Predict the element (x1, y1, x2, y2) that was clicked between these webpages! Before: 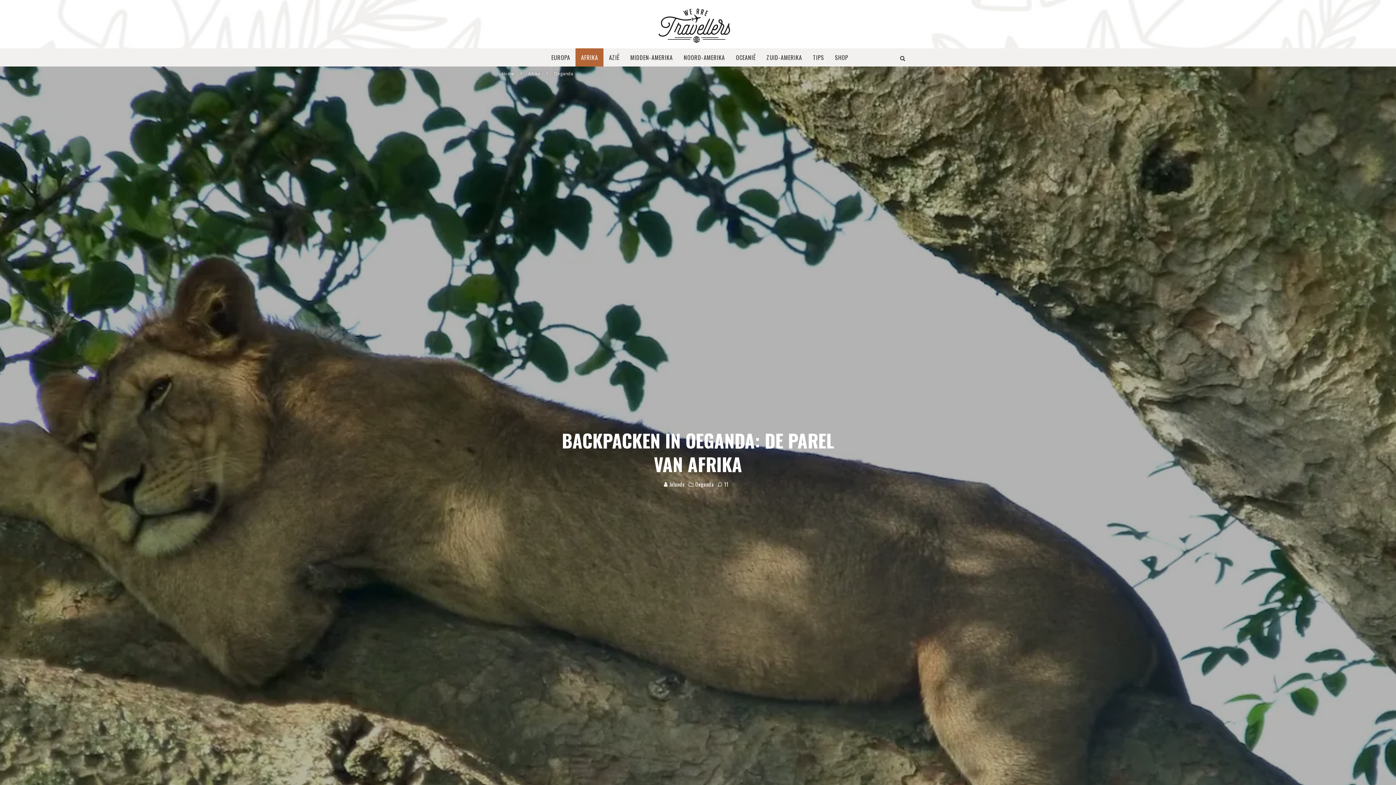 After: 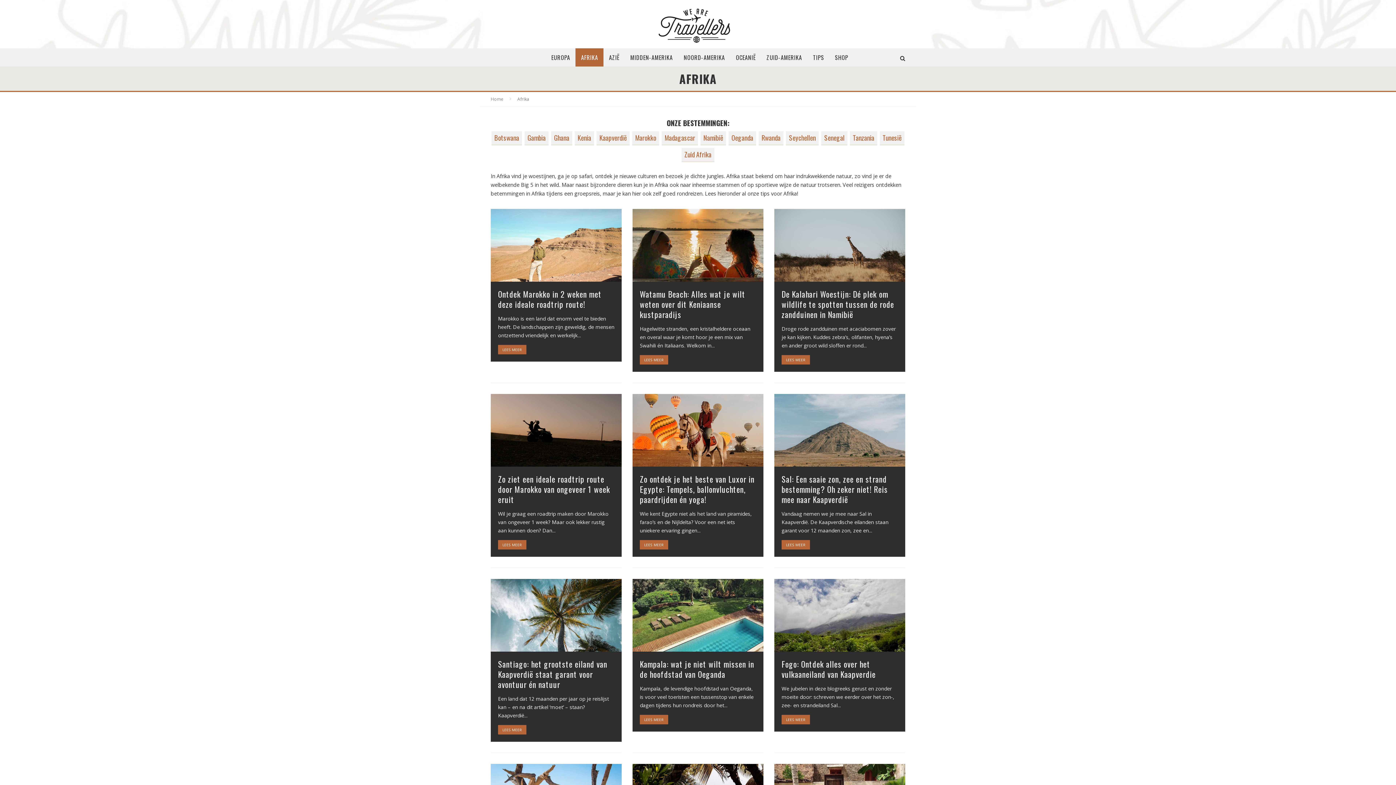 Action: label: Afrika bbox: (528, 70, 540, 76)